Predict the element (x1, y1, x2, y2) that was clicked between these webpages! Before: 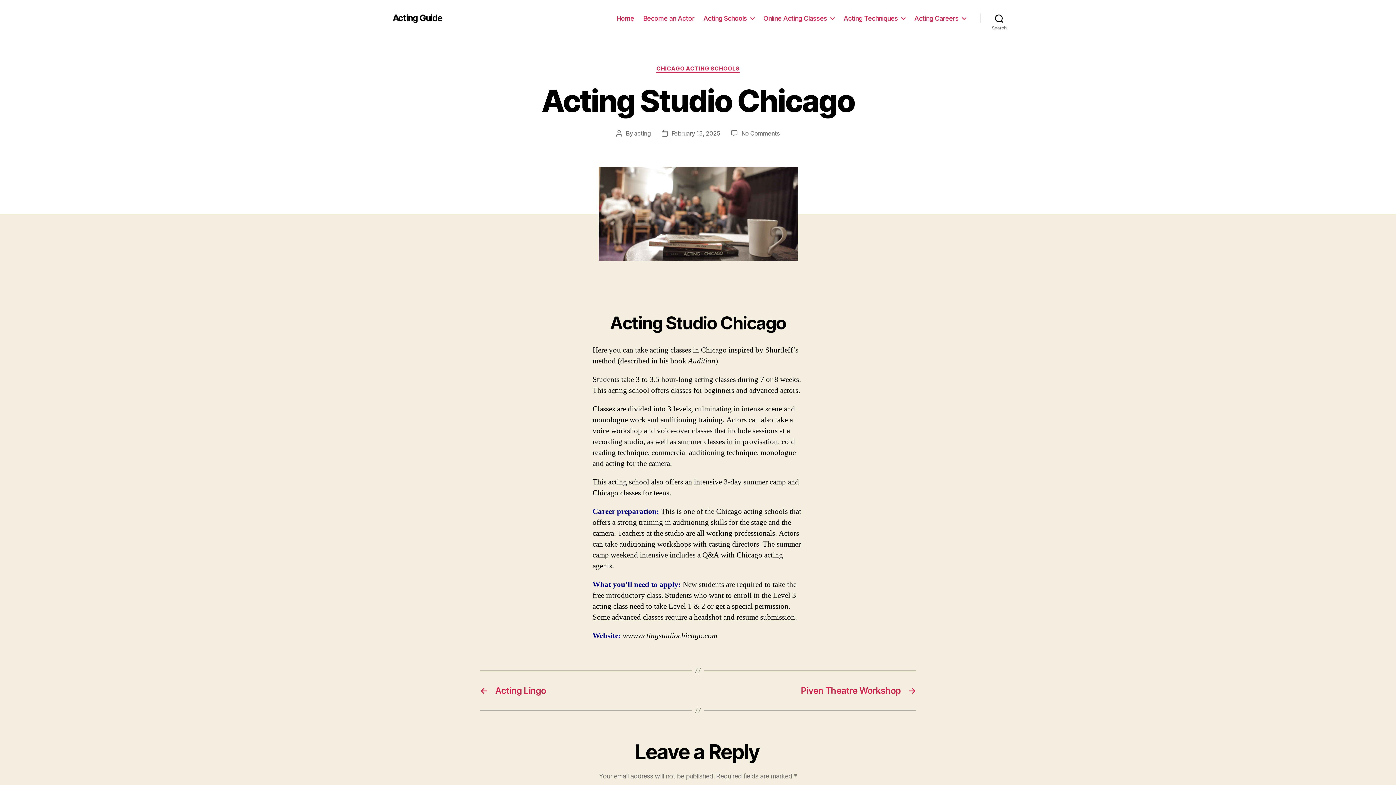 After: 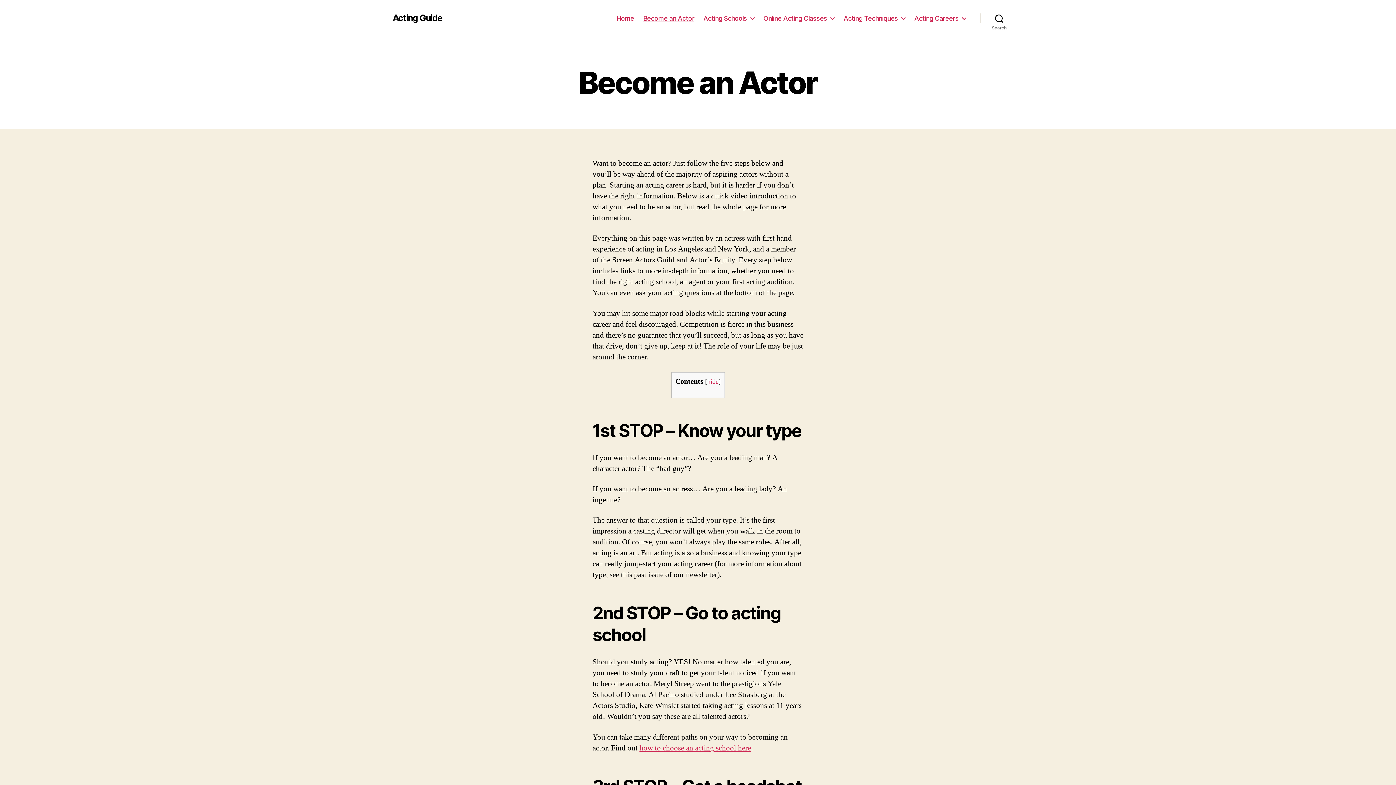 Action: bbox: (643, 14, 694, 22) label: Become an Actor